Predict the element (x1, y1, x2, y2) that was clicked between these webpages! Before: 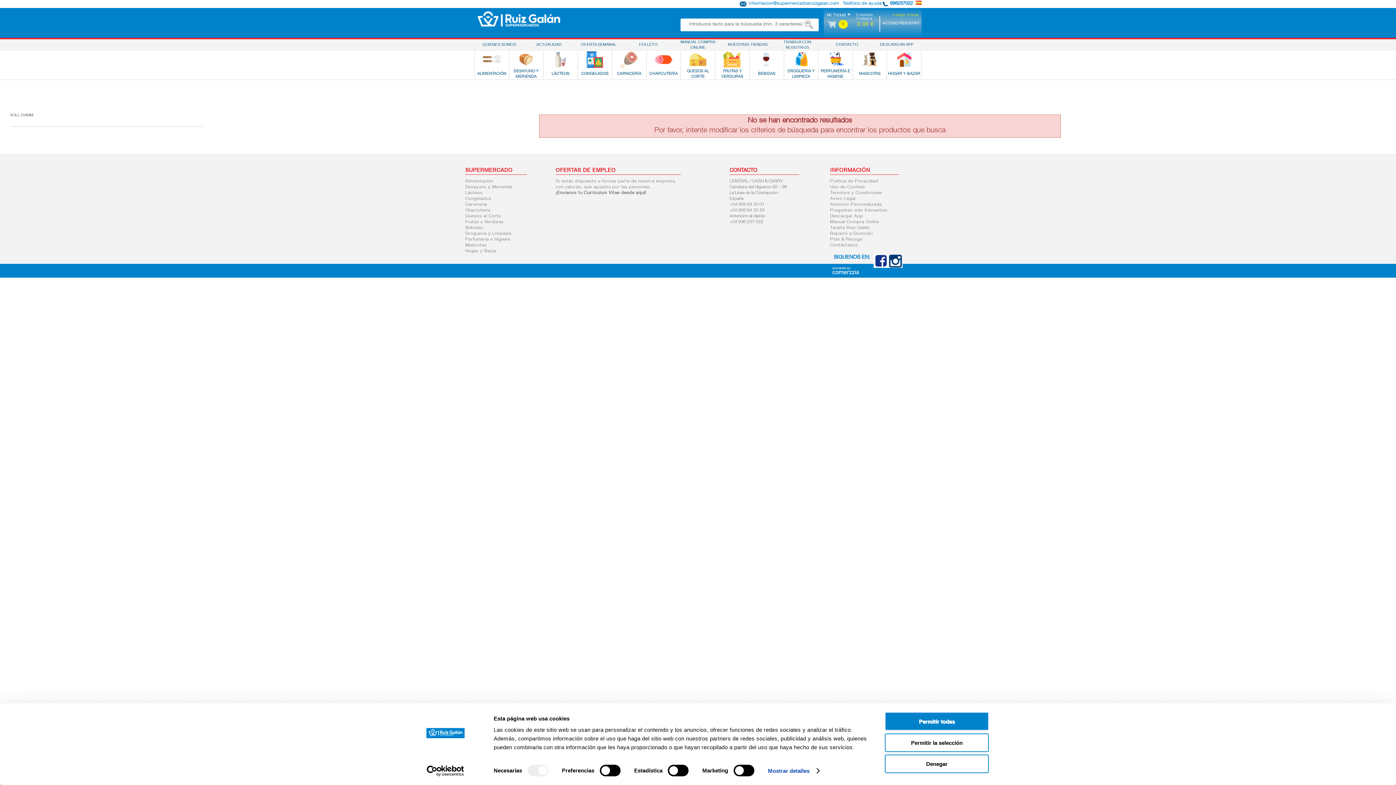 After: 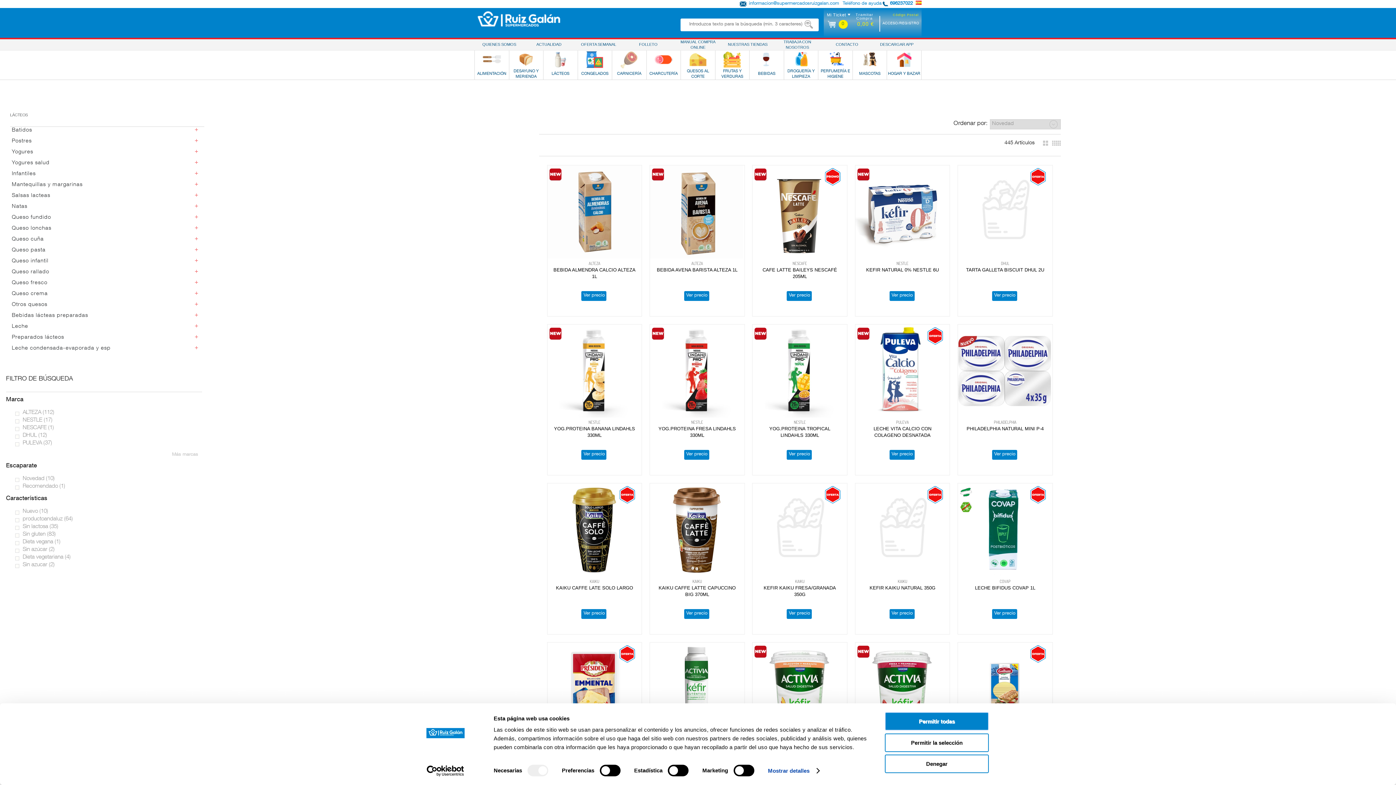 Action: label: LÁCTEOS bbox: (543, 68, 577, 79)